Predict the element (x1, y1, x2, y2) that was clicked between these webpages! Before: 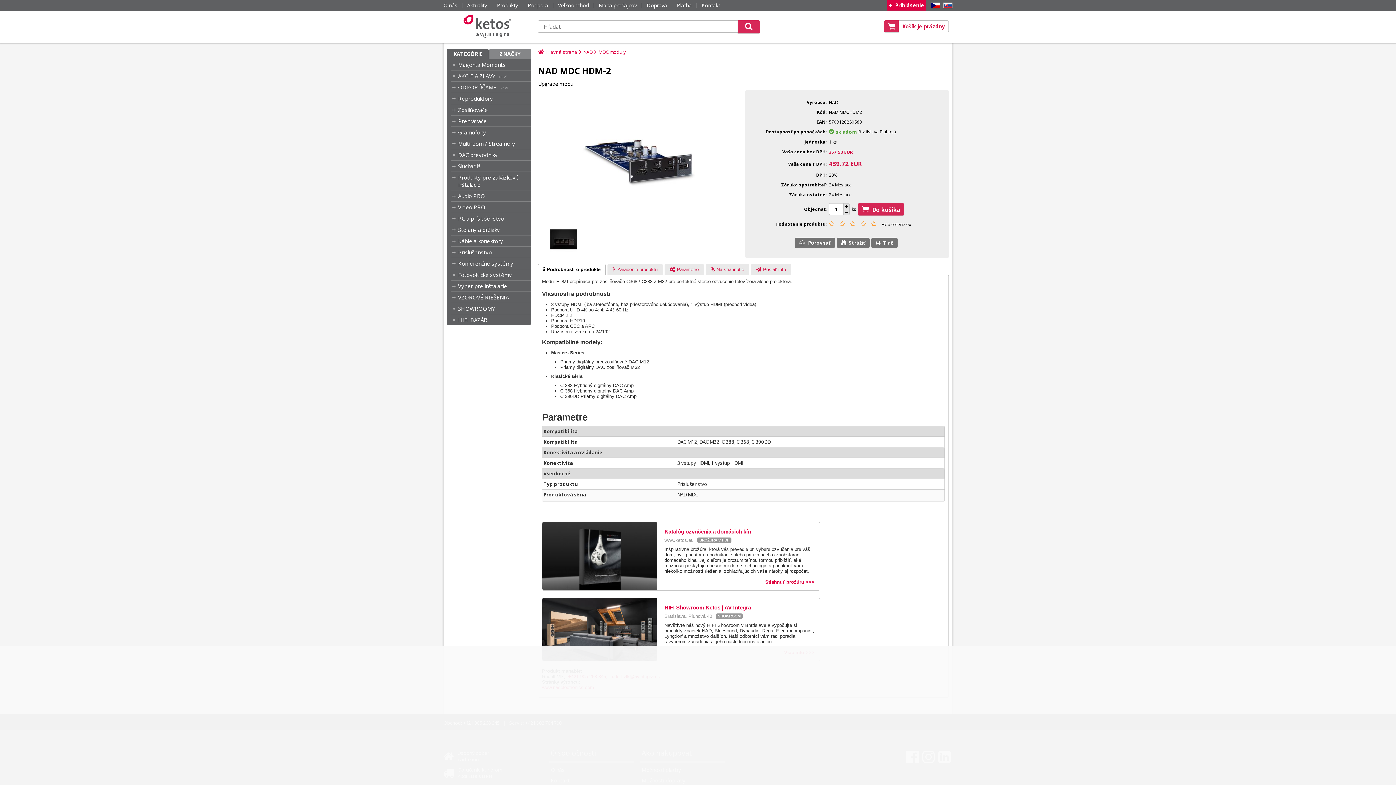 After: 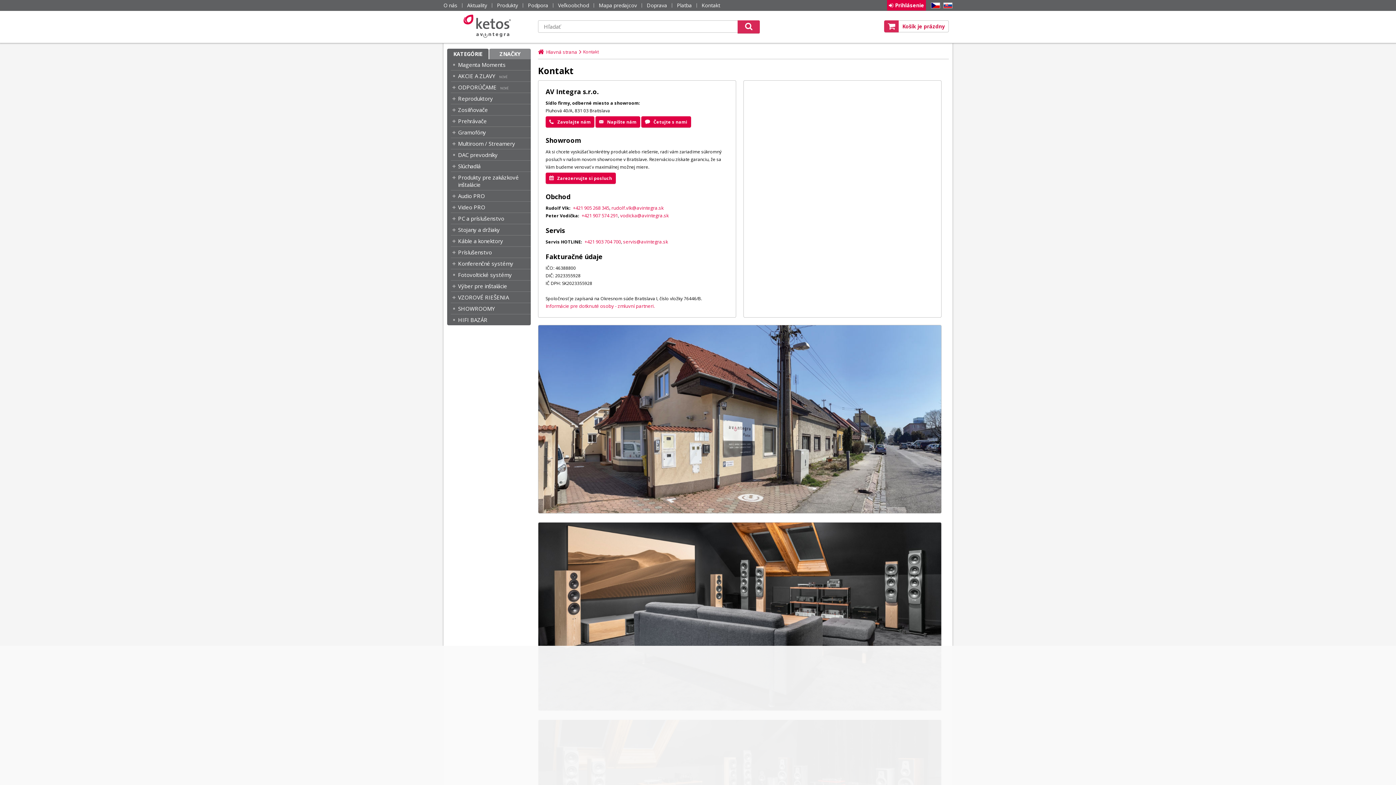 Action: label: Kontakt bbox: (701, 0, 720, 10)